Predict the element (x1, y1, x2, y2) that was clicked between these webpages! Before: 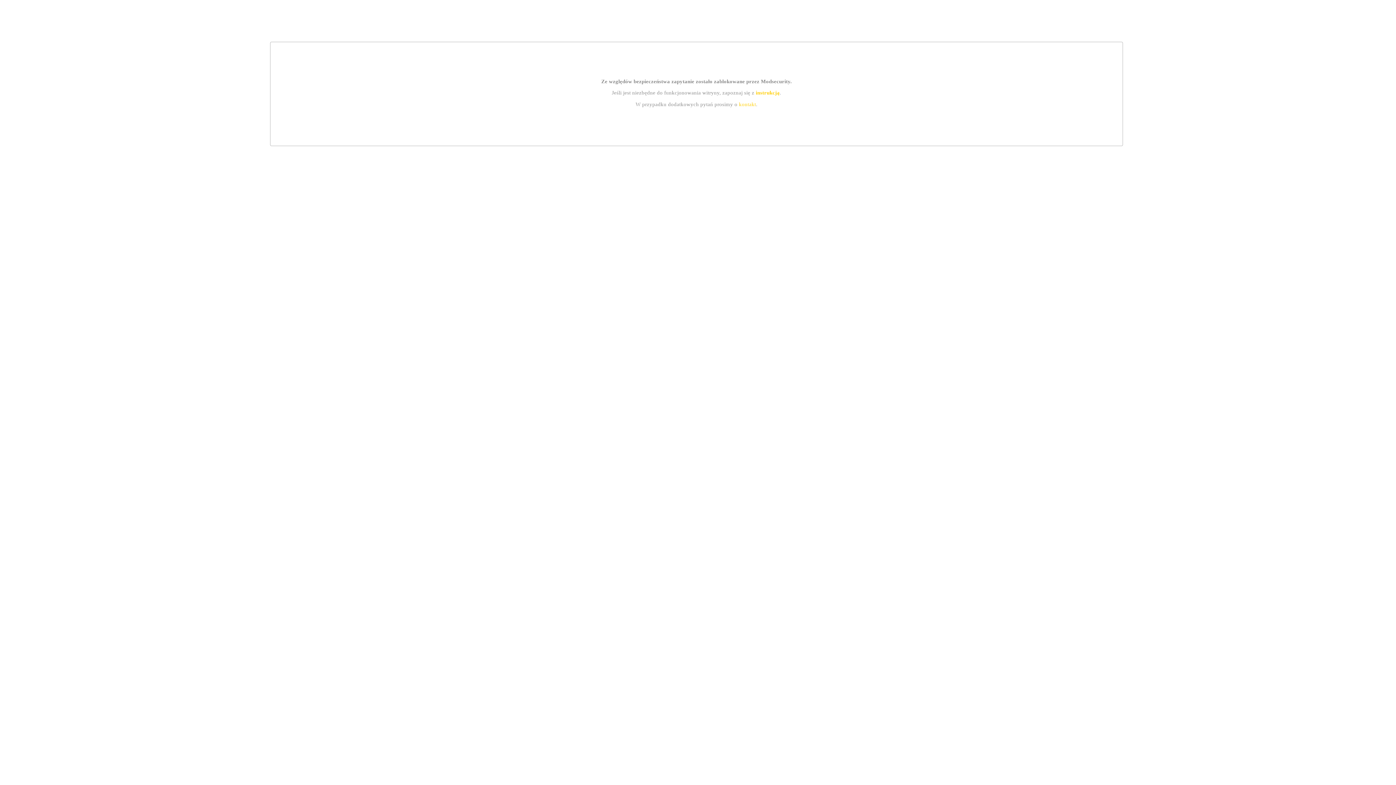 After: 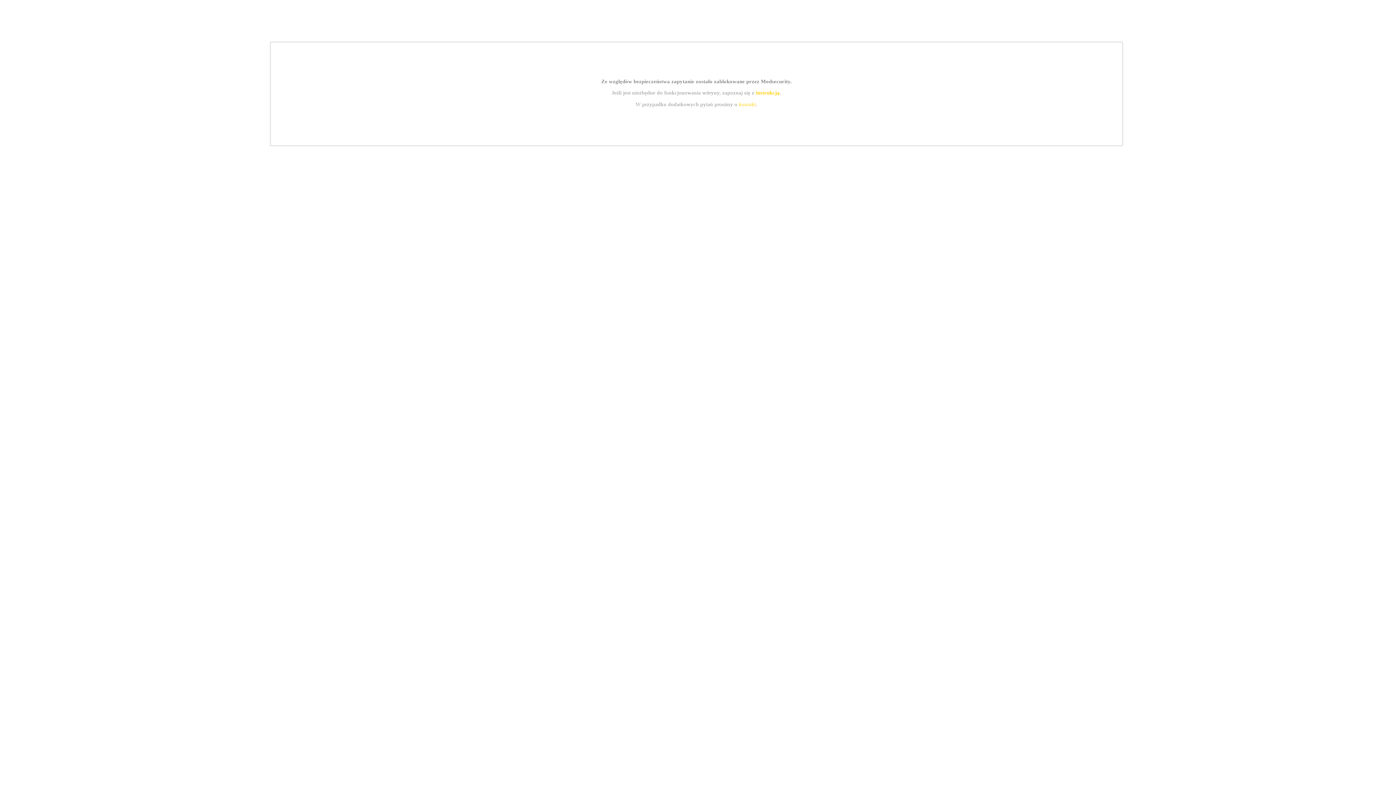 Action: bbox: (755, 89, 779, 95) label: instrukcją